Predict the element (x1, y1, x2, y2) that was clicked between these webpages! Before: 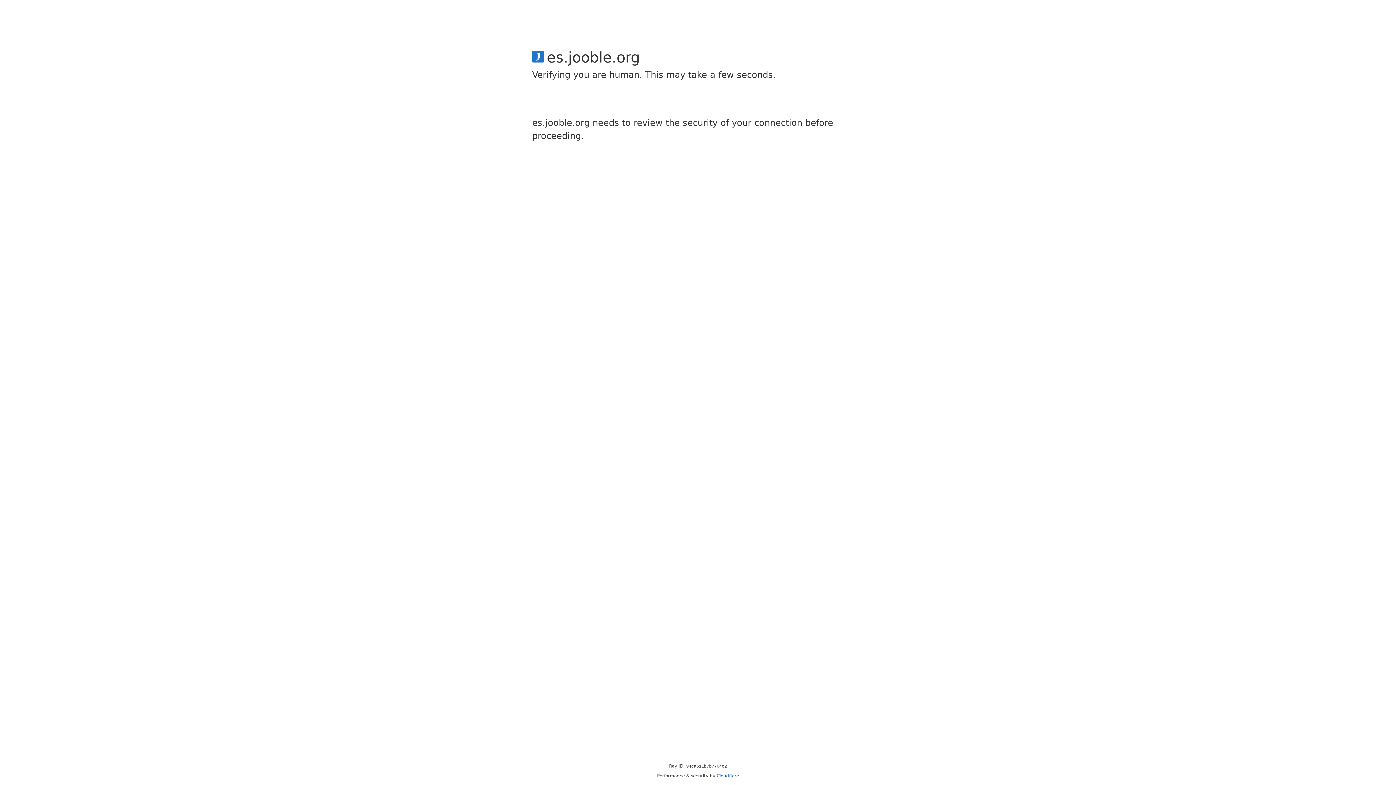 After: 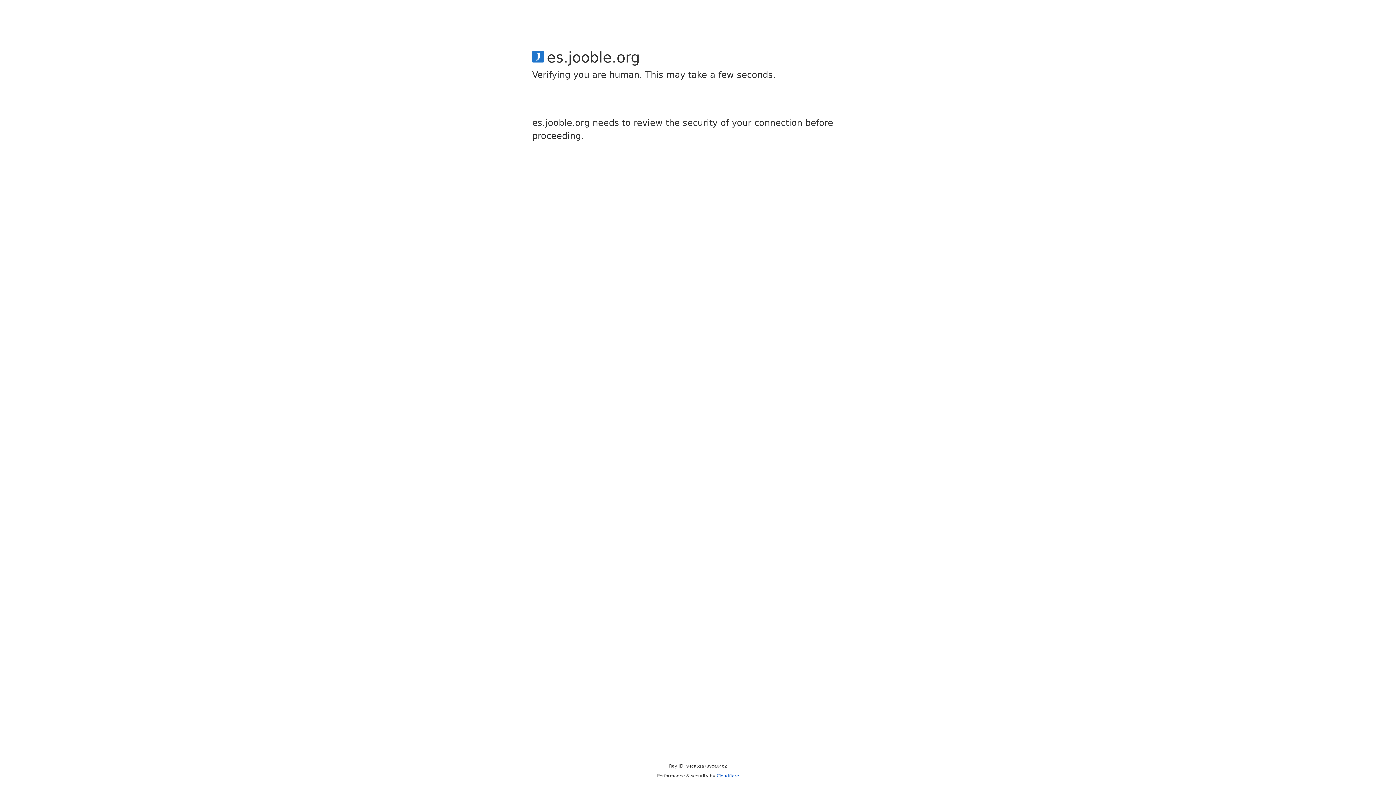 Action: bbox: (716, 773, 739, 778) label: Cloudflare